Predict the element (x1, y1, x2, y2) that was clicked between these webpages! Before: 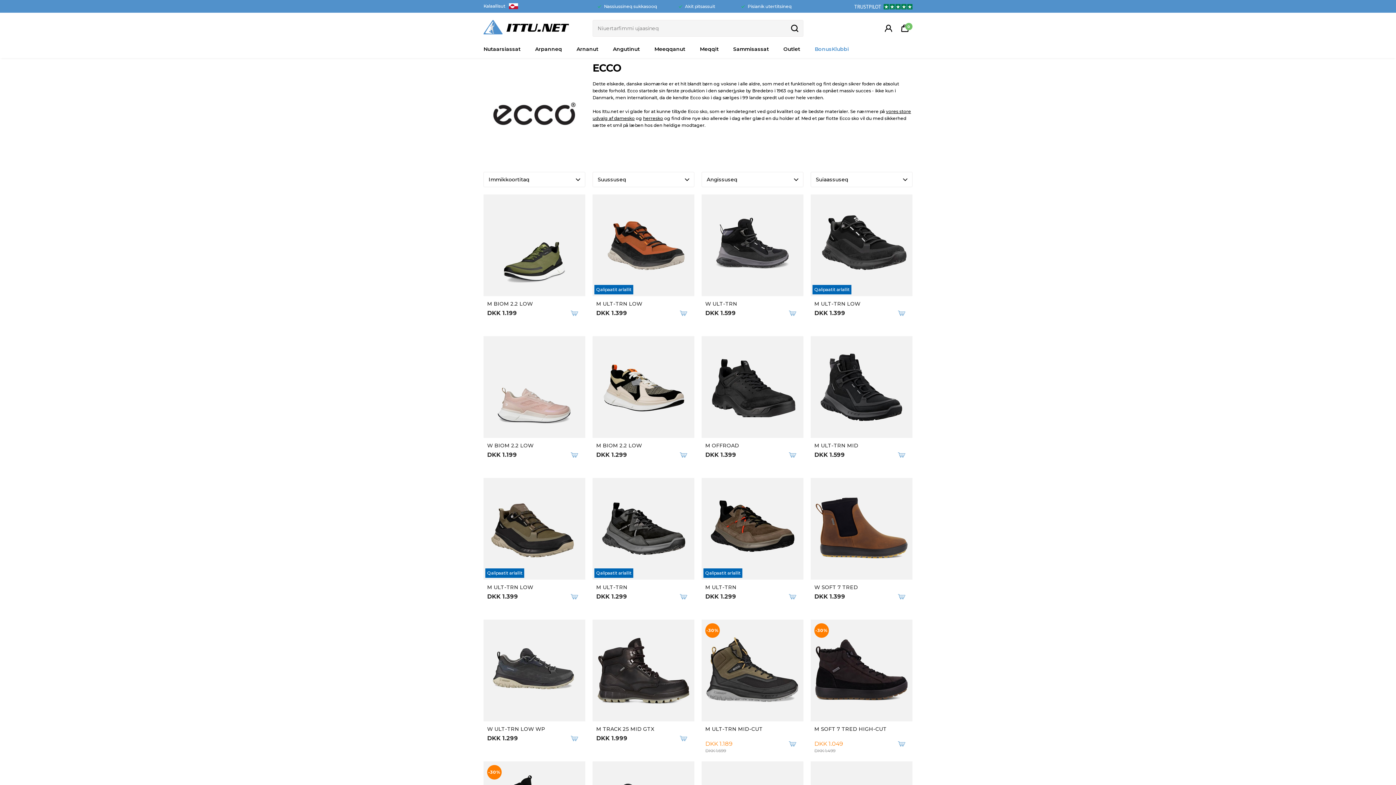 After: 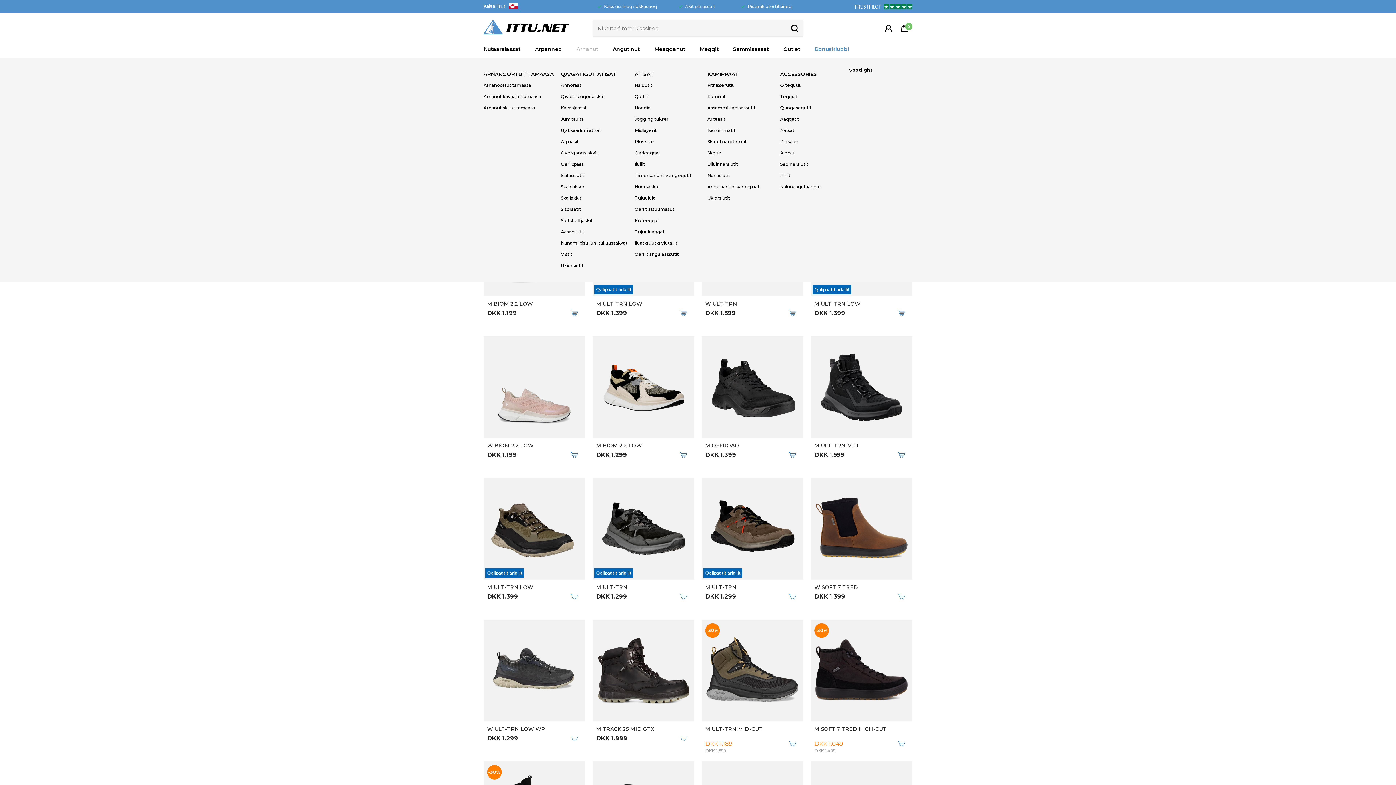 Action: bbox: (573, 40, 602, 58) label: Arnanut